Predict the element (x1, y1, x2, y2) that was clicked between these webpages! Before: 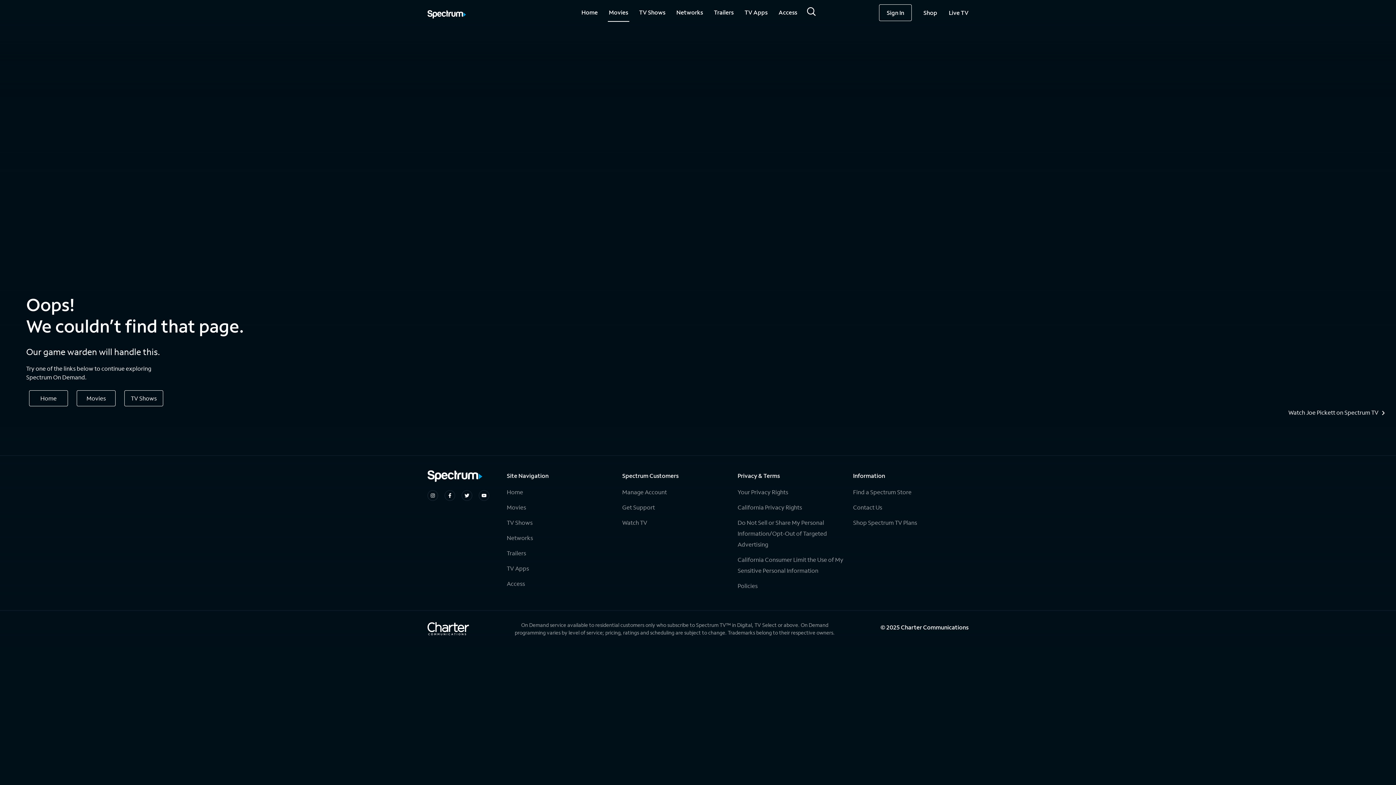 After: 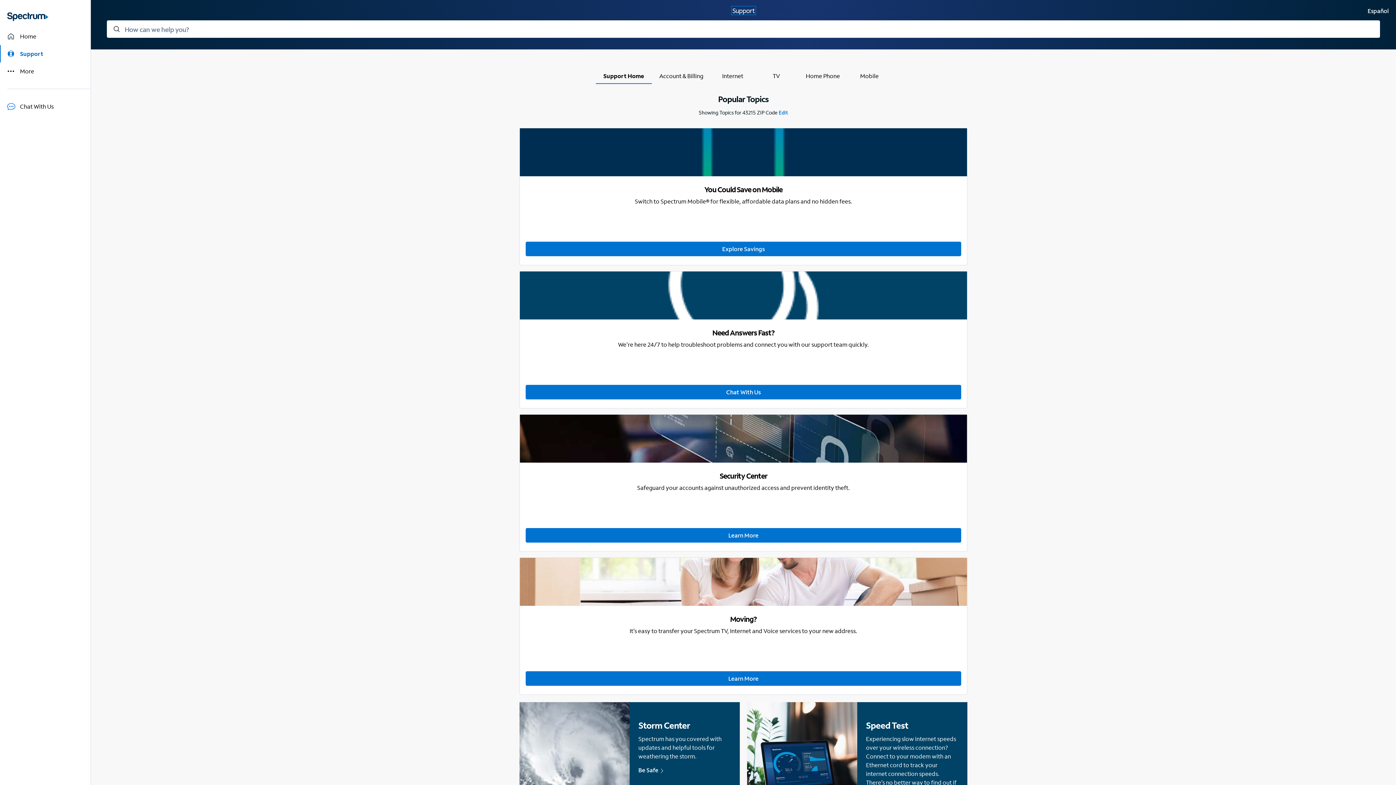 Action: label: Get Support bbox: (622, 503, 655, 511)